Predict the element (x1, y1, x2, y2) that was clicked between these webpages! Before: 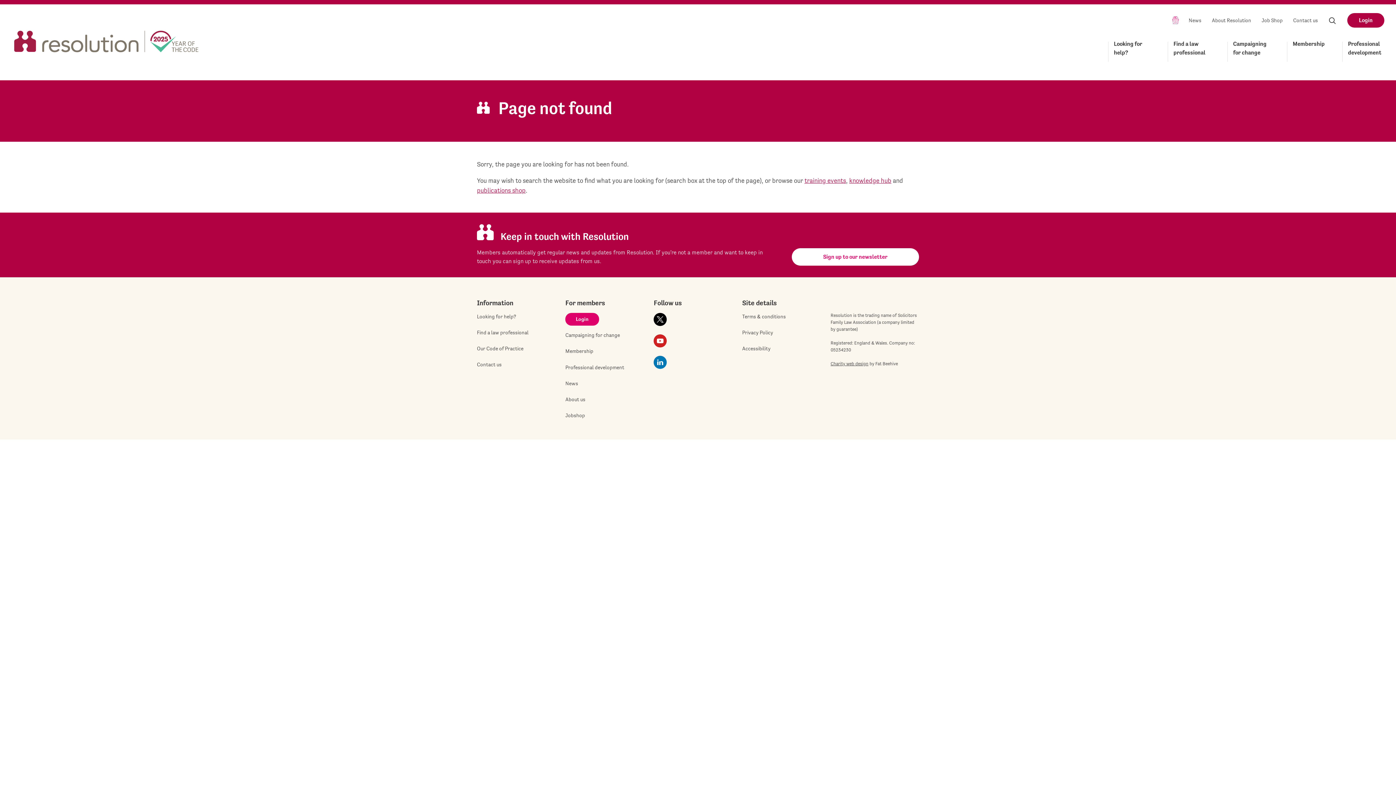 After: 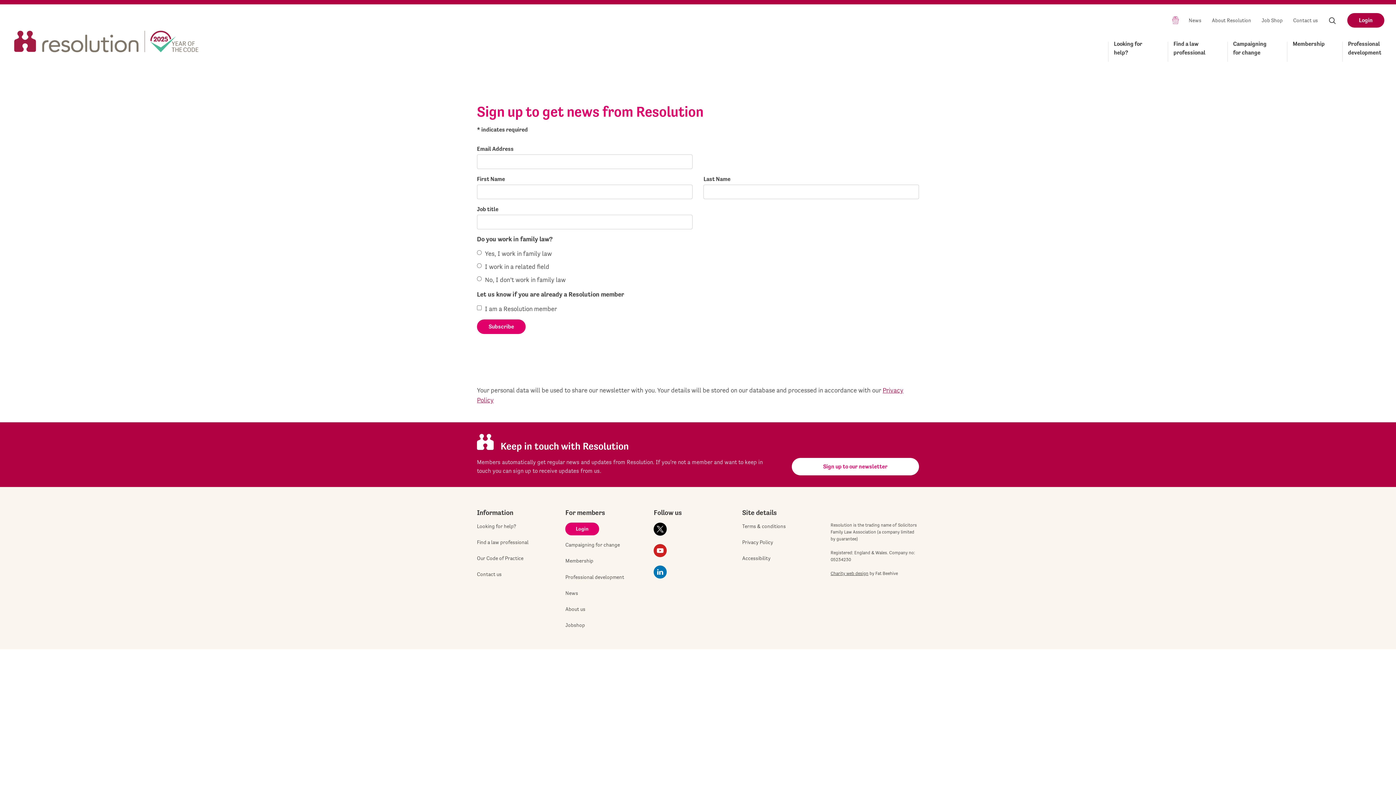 Action: bbox: (791, 248, 919, 265) label: Sign up to our newsletter